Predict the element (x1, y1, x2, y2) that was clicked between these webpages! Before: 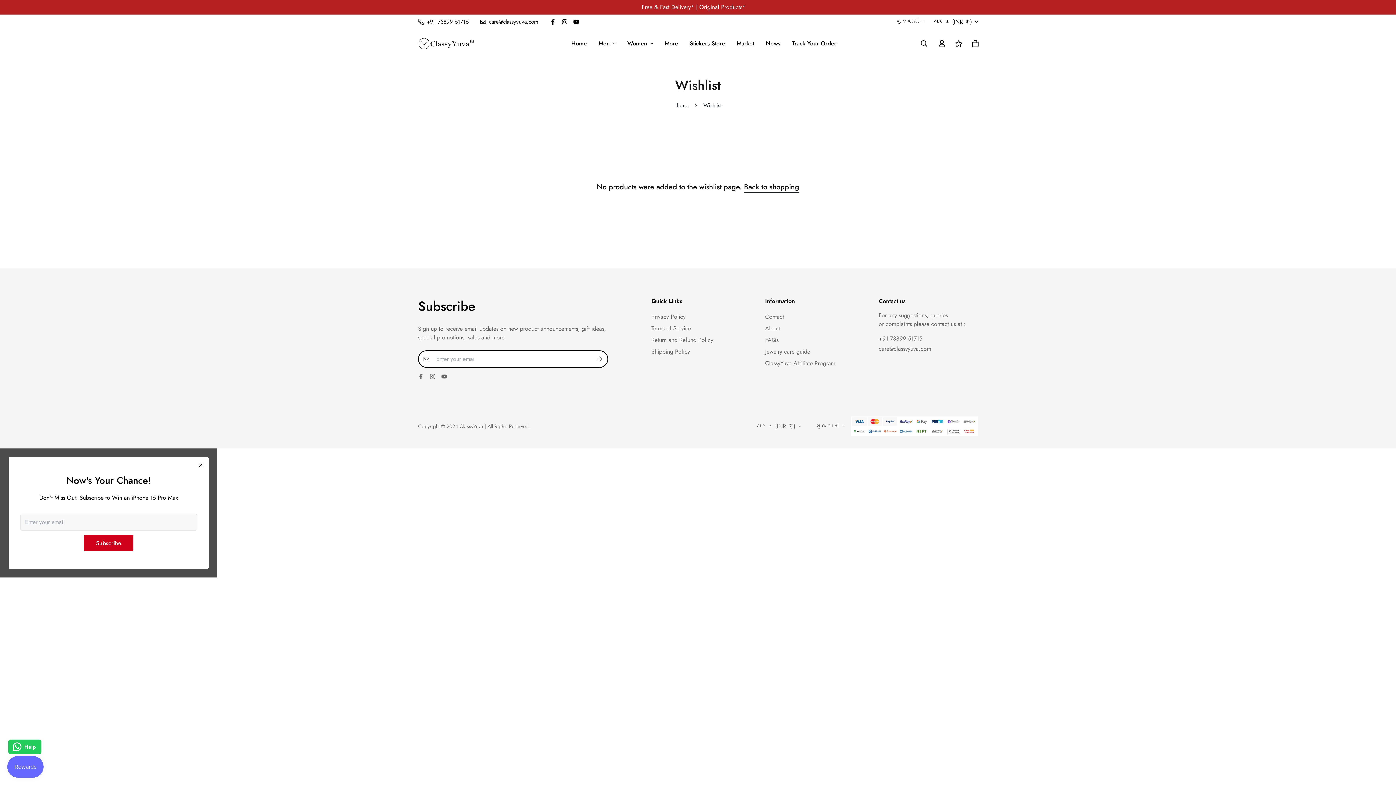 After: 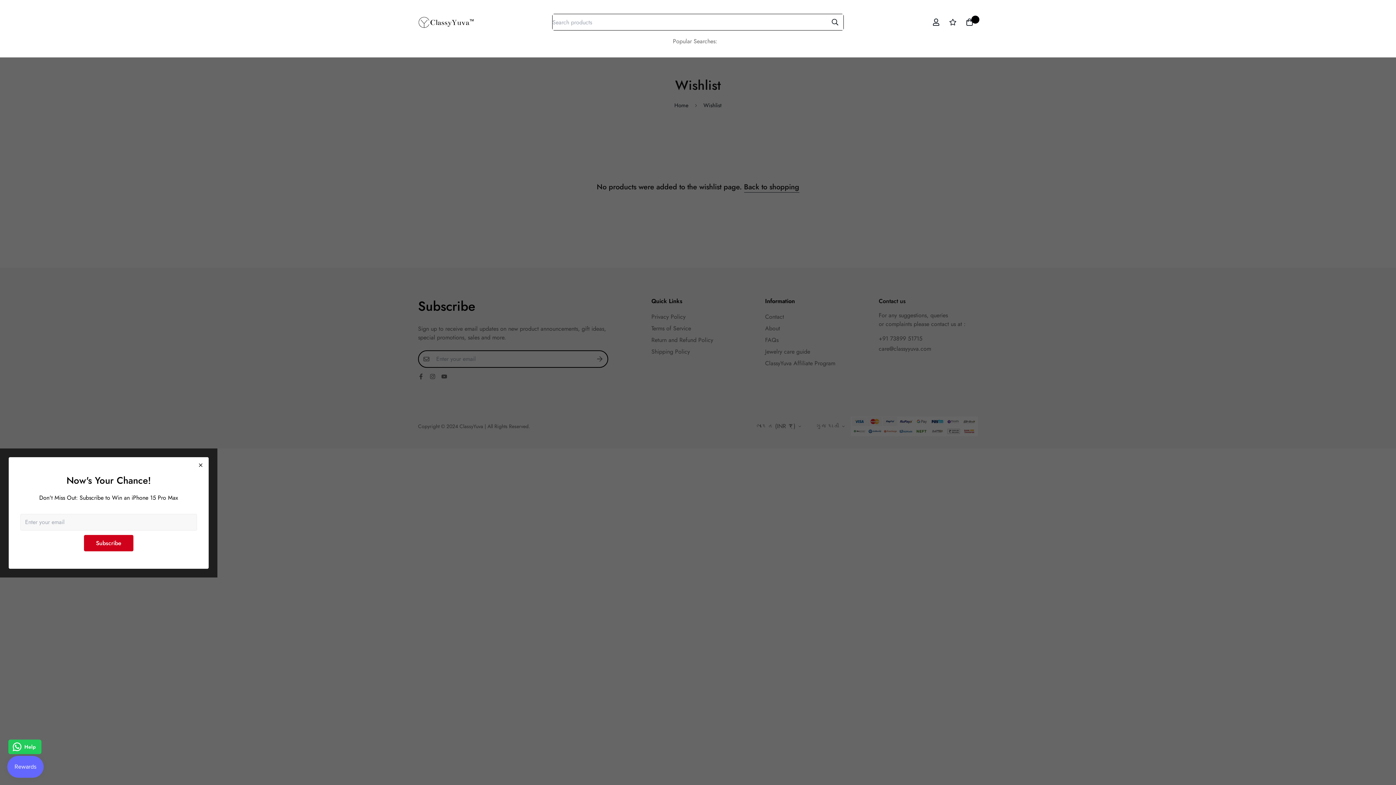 Action: bbox: (914, 35, 933, 51)